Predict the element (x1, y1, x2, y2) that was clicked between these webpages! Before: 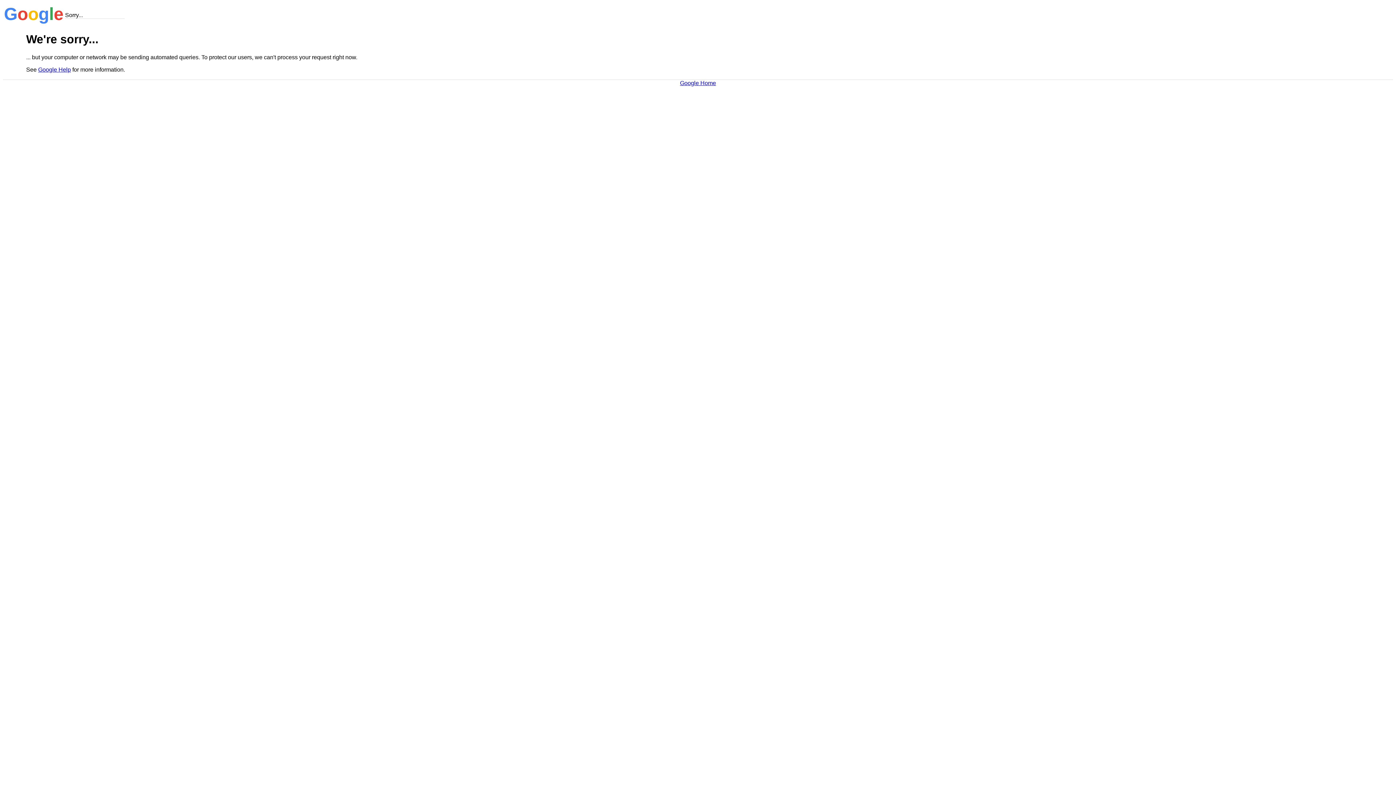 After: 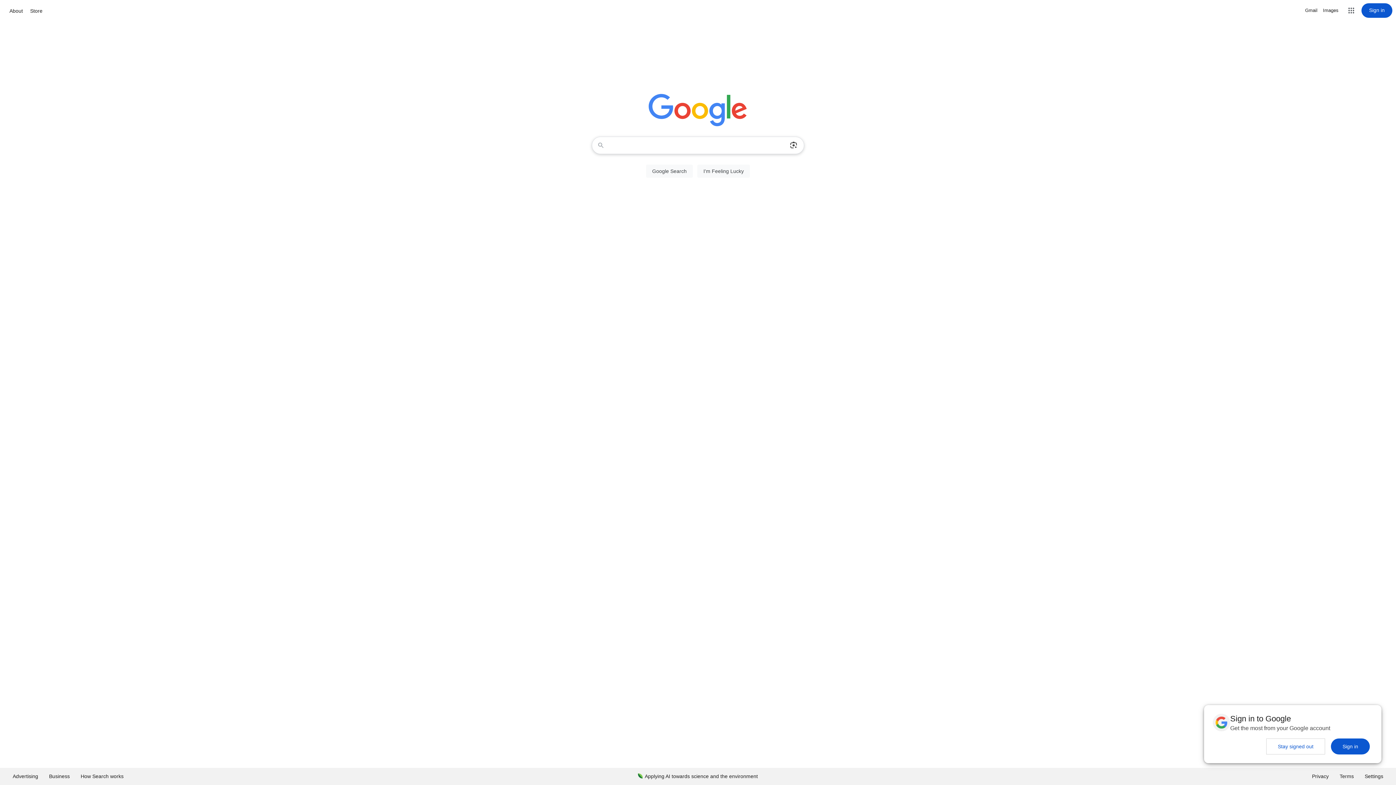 Action: label: Google Home bbox: (680, 79, 716, 86)